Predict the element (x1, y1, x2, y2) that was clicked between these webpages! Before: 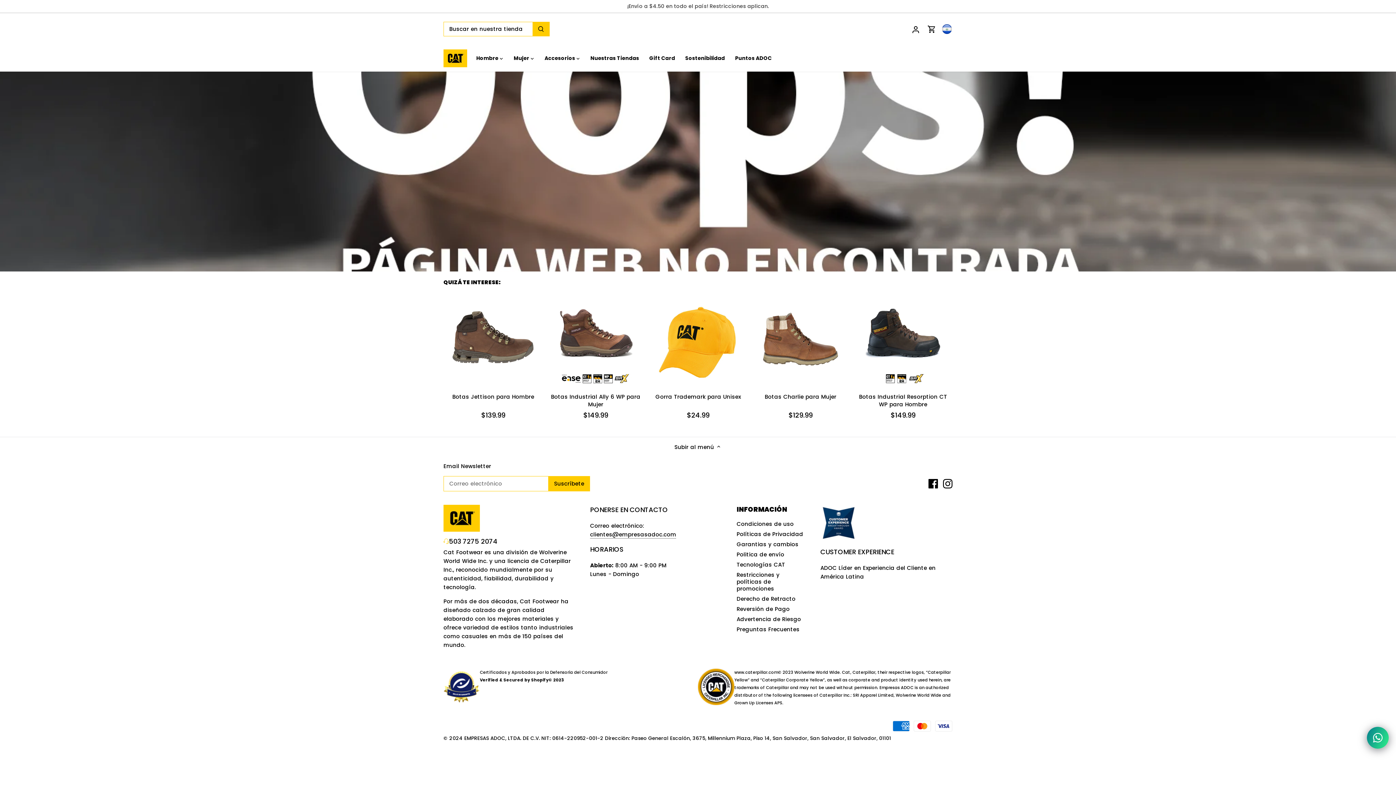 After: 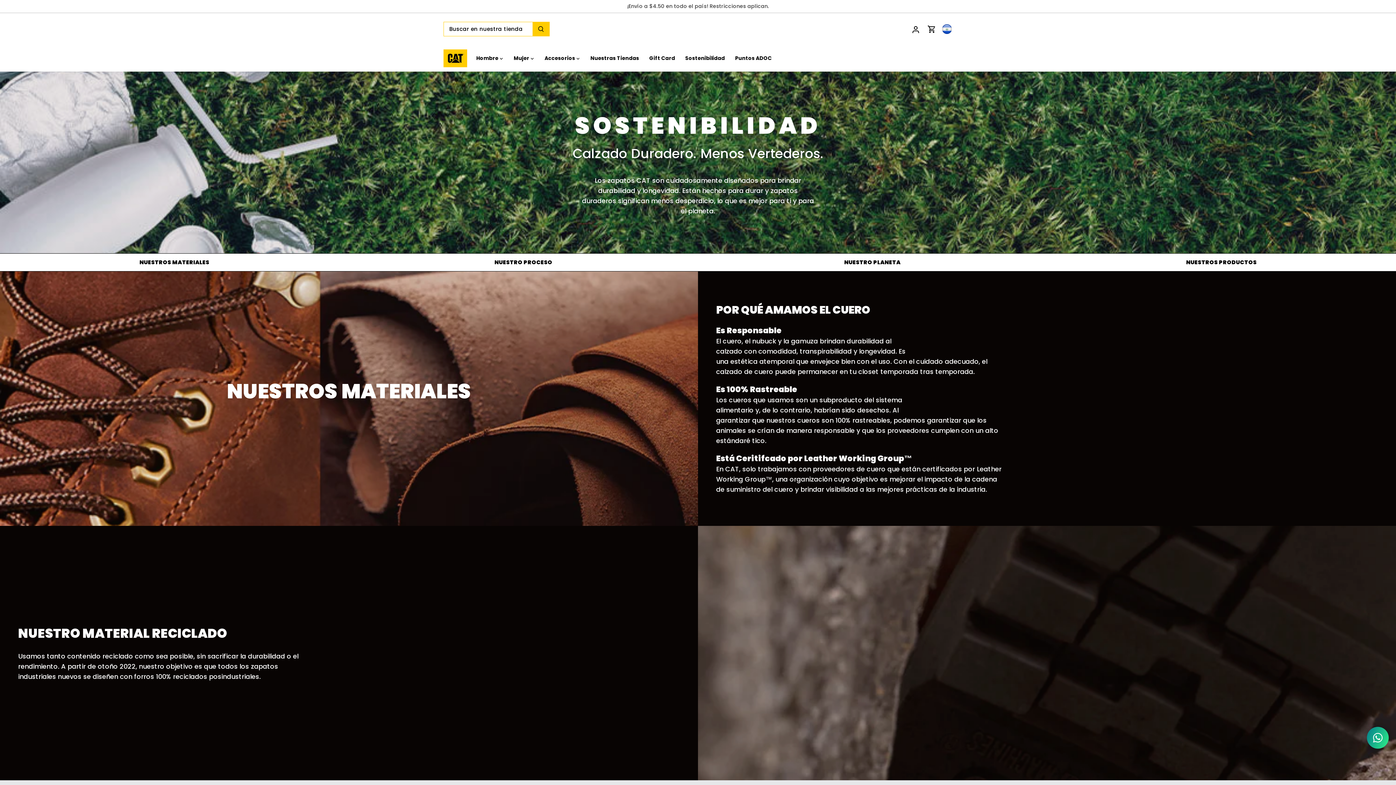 Action: bbox: (680, 50, 730, 66) label: Sostenibilidad